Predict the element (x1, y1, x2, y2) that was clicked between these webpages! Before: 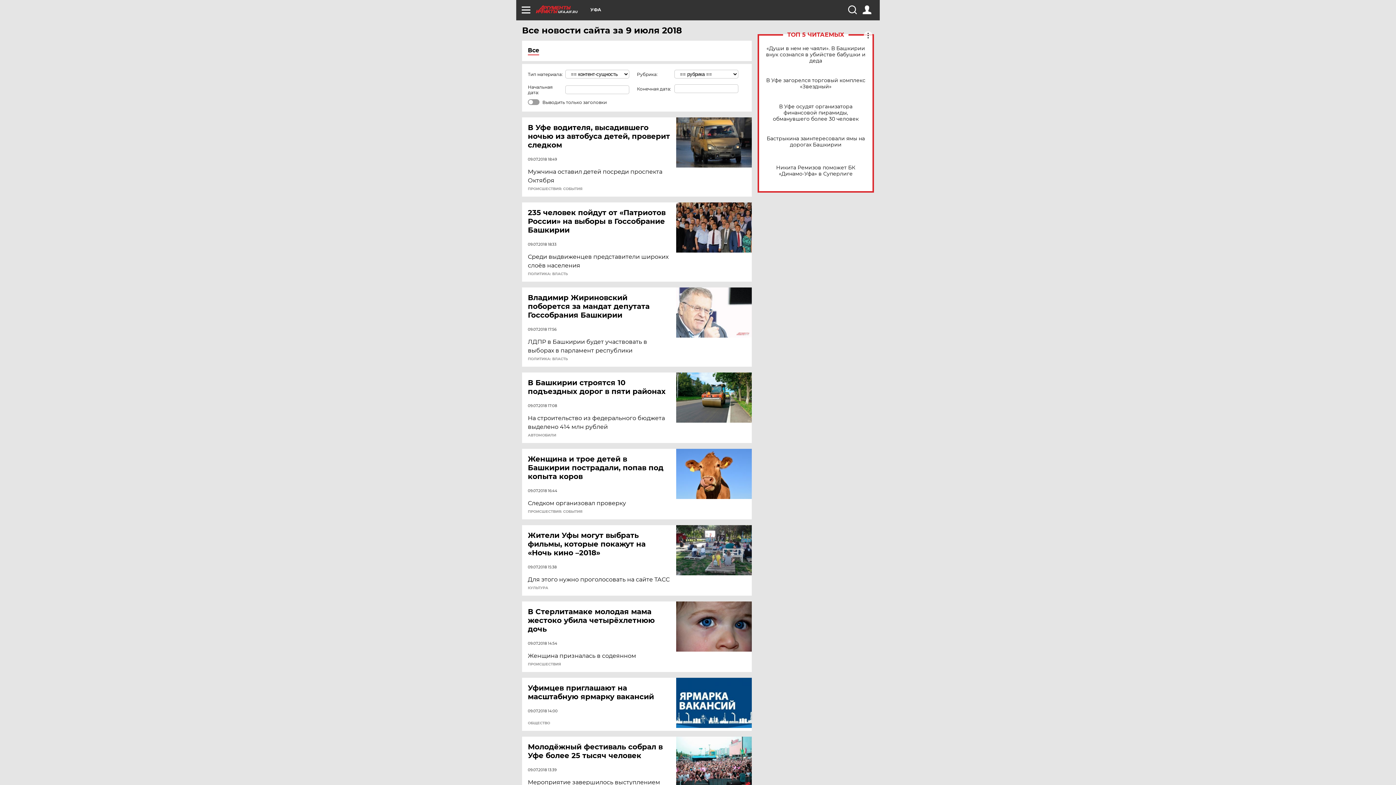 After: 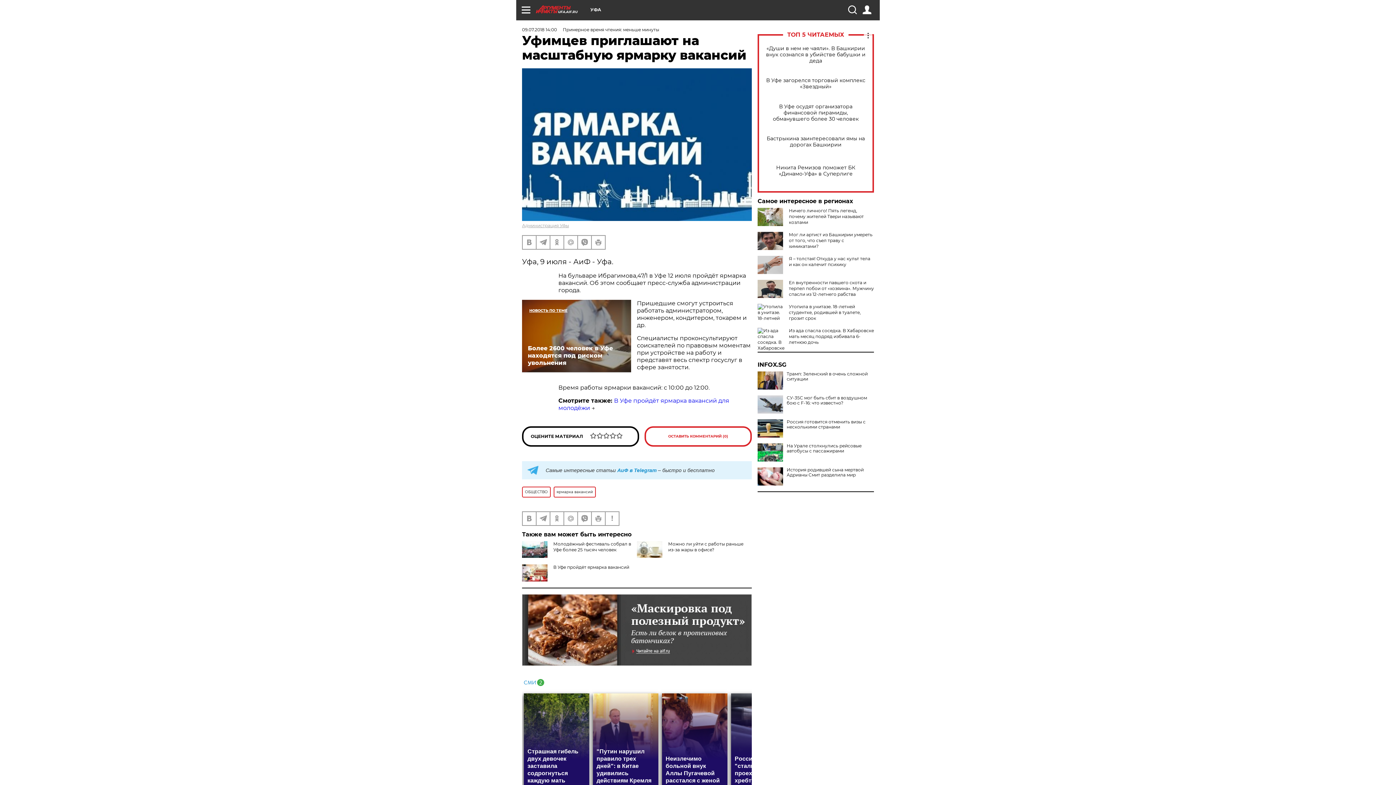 Action: label: Уфимцев приглашают на масштабную ярмарку вакансий bbox: (528, 684, 677, 701)